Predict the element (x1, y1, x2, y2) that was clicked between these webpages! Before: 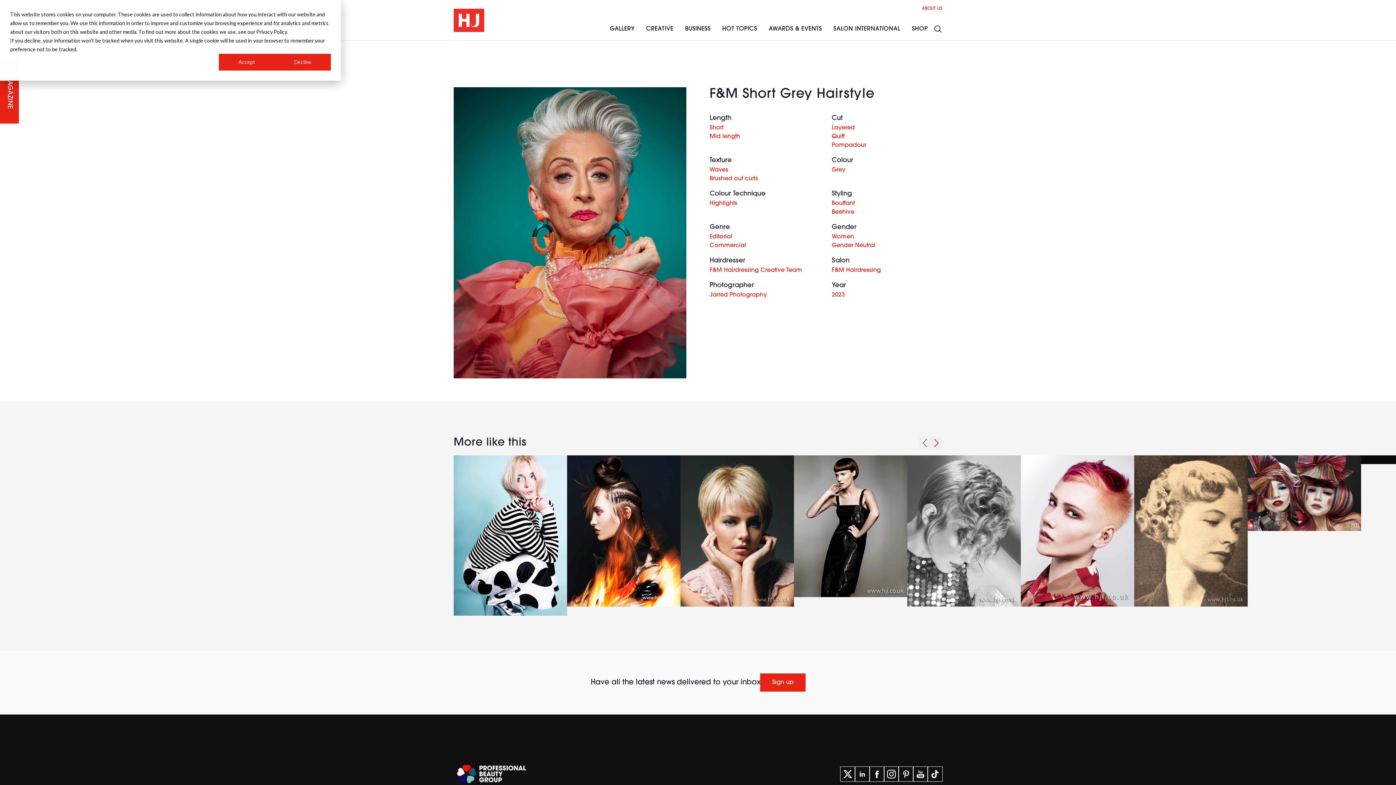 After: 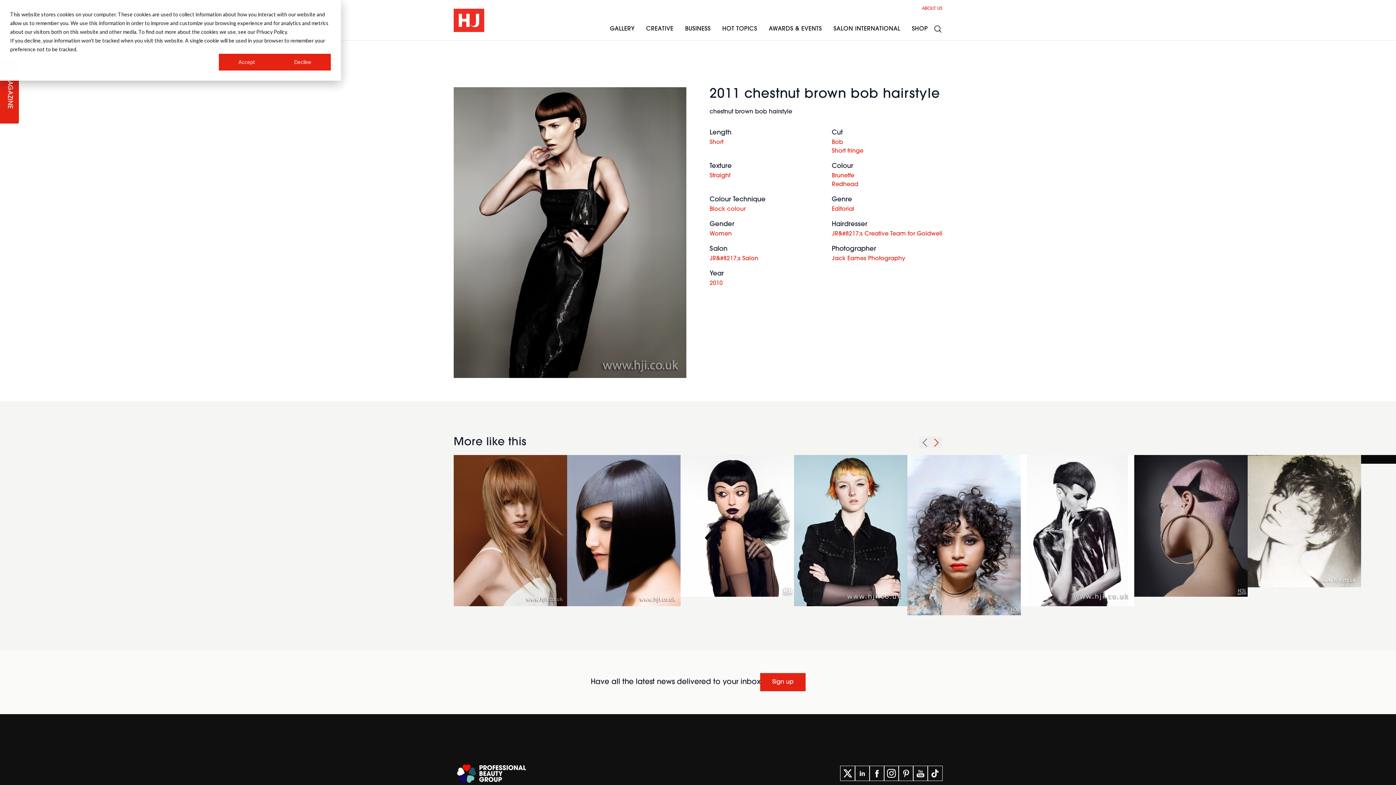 Action: label: 2011 chestnut brown bob hairstyle bbox: (794, 455, 907, 597)